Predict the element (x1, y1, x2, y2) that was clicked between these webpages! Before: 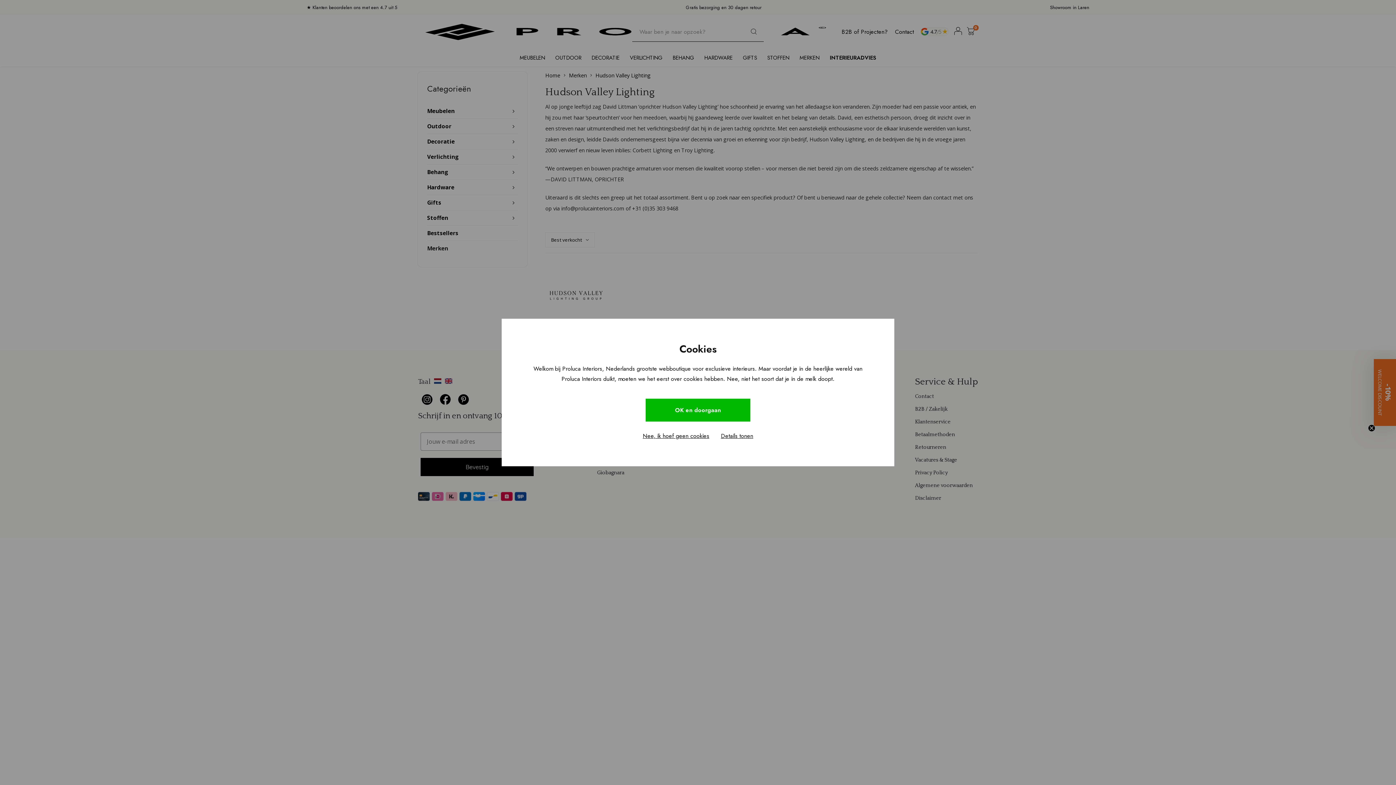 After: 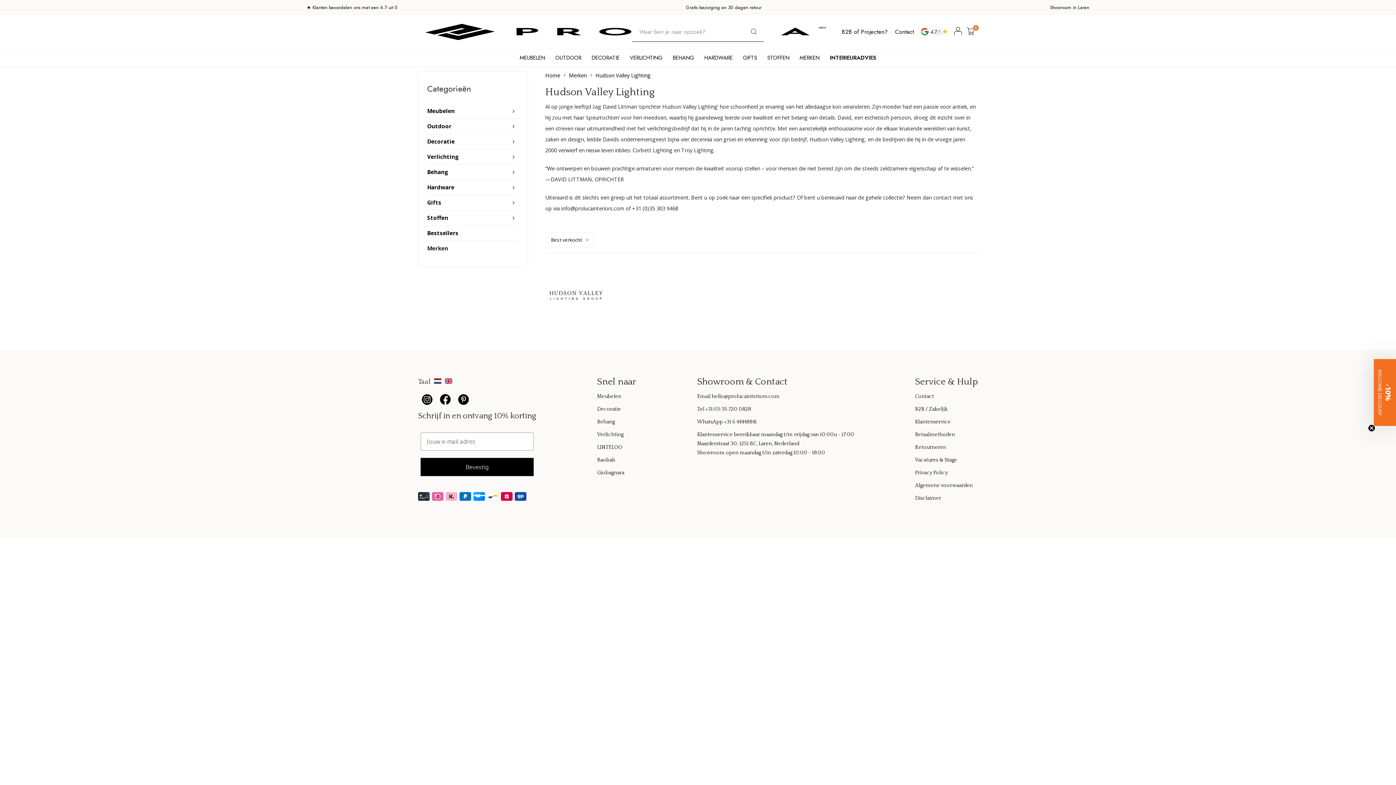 Action: bbox: (637, 429, 715, 443) label: Nee, ik hoef geen cookies